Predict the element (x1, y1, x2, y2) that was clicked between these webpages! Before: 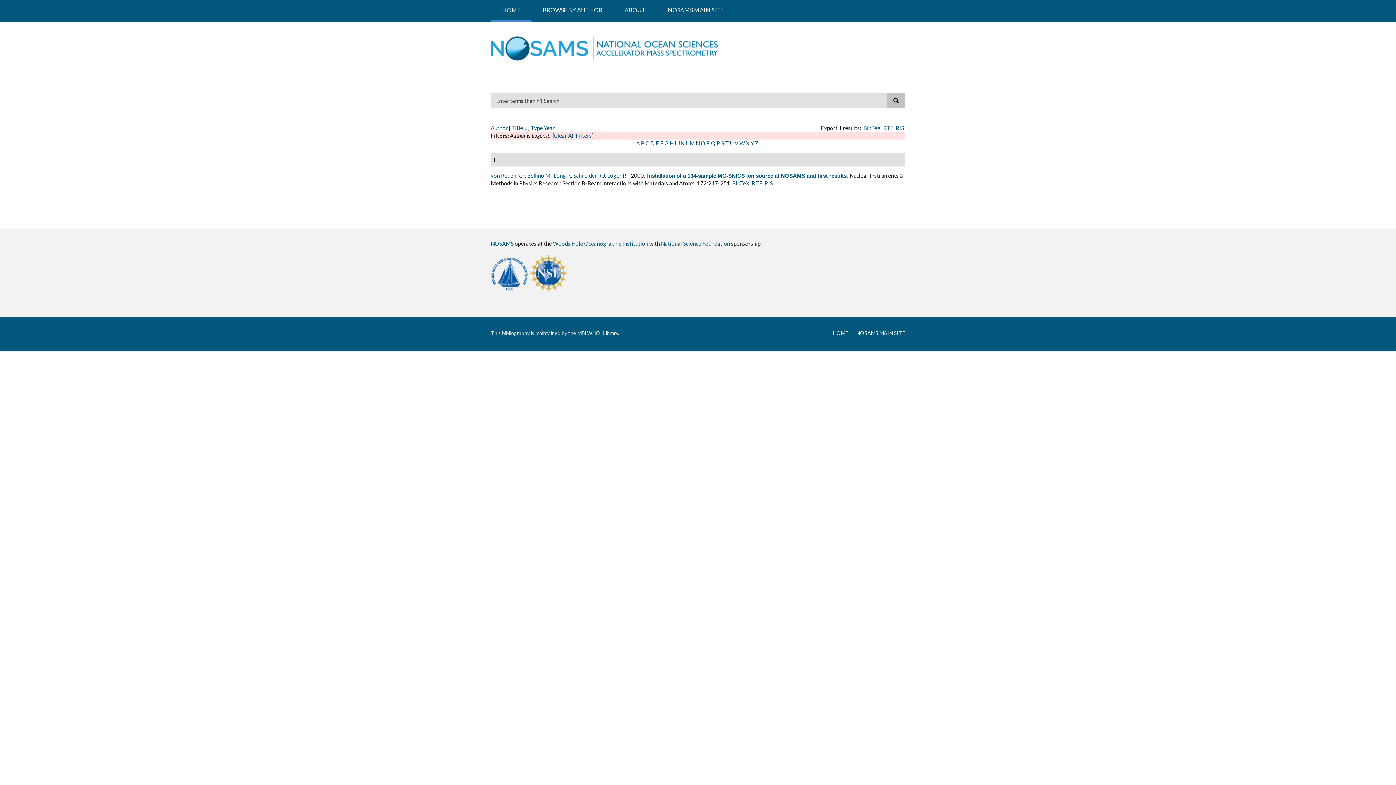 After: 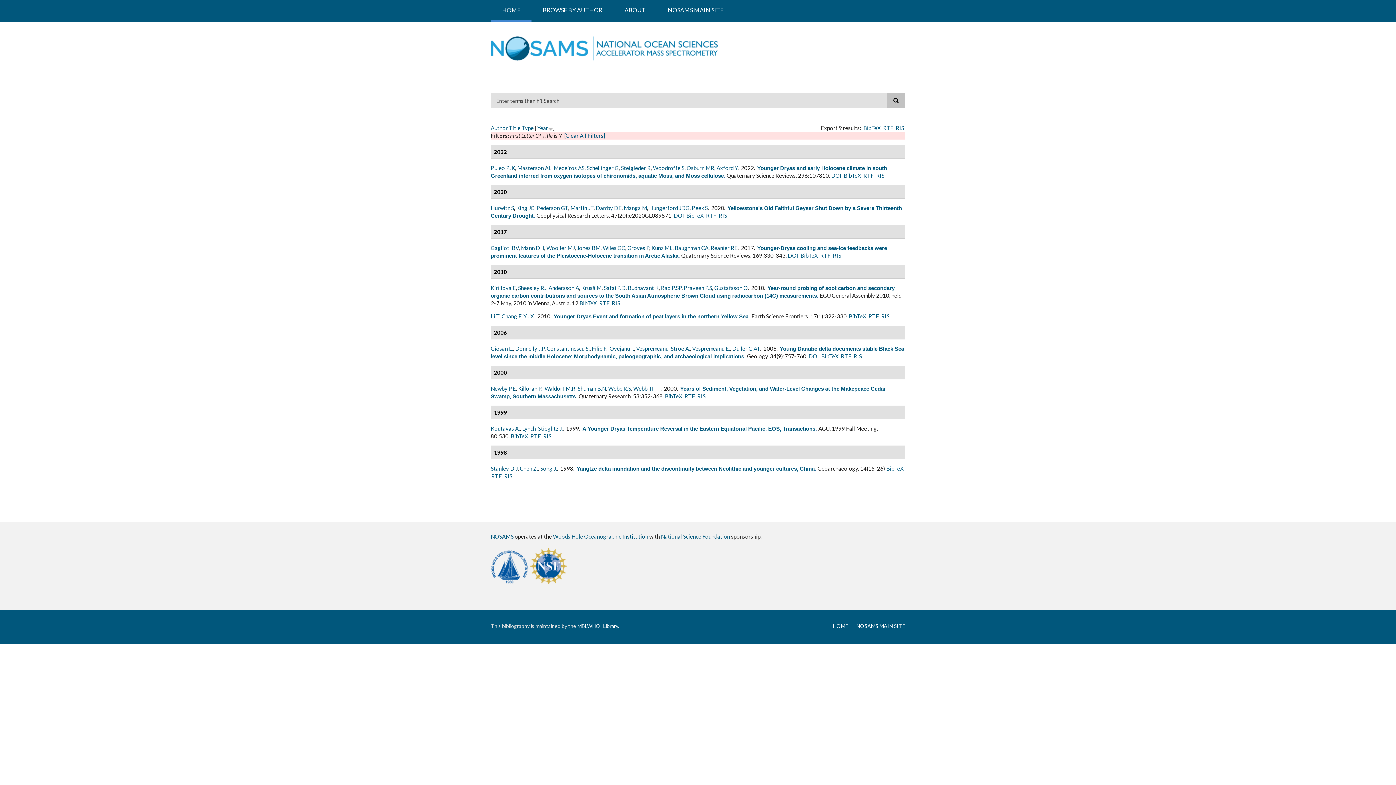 Action: label: Y bbox: (750, 140, 754, 146)